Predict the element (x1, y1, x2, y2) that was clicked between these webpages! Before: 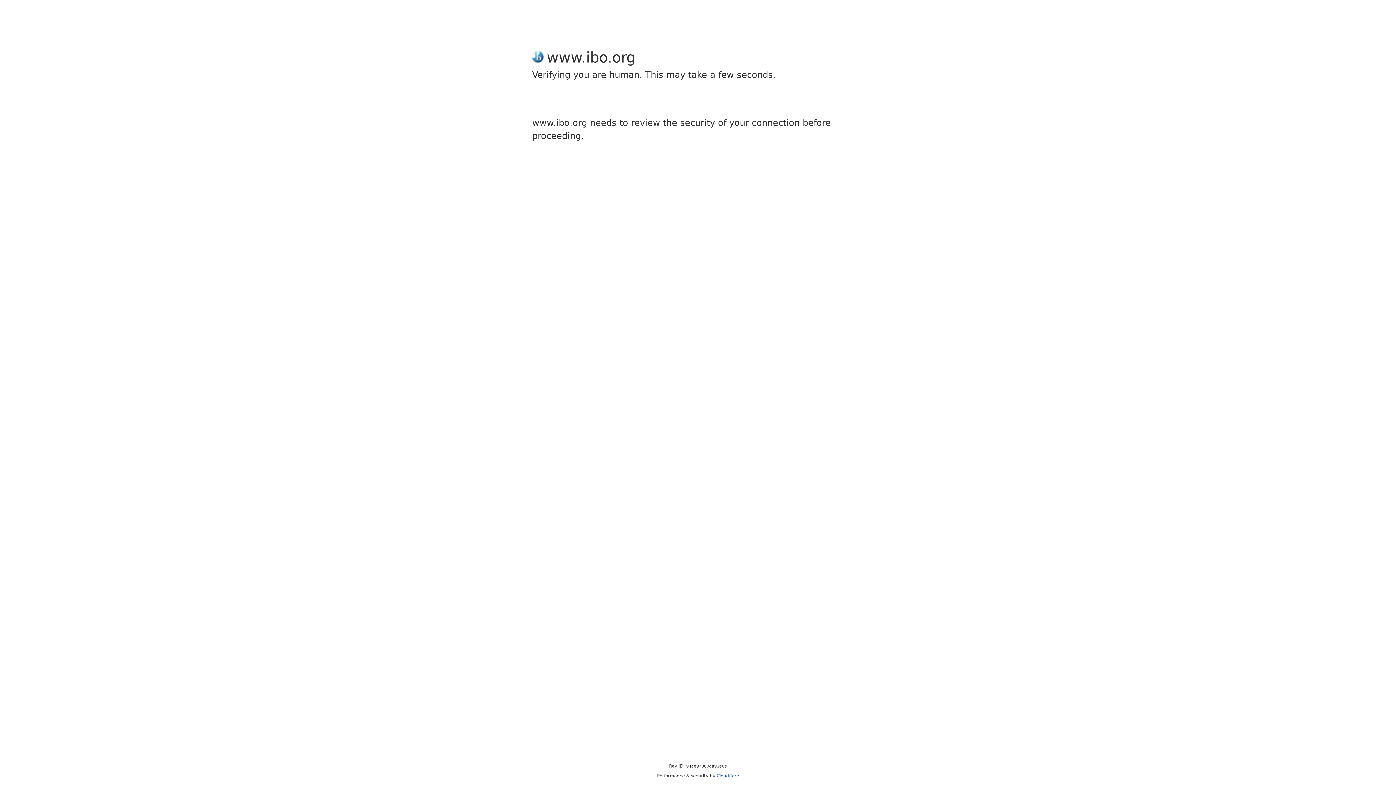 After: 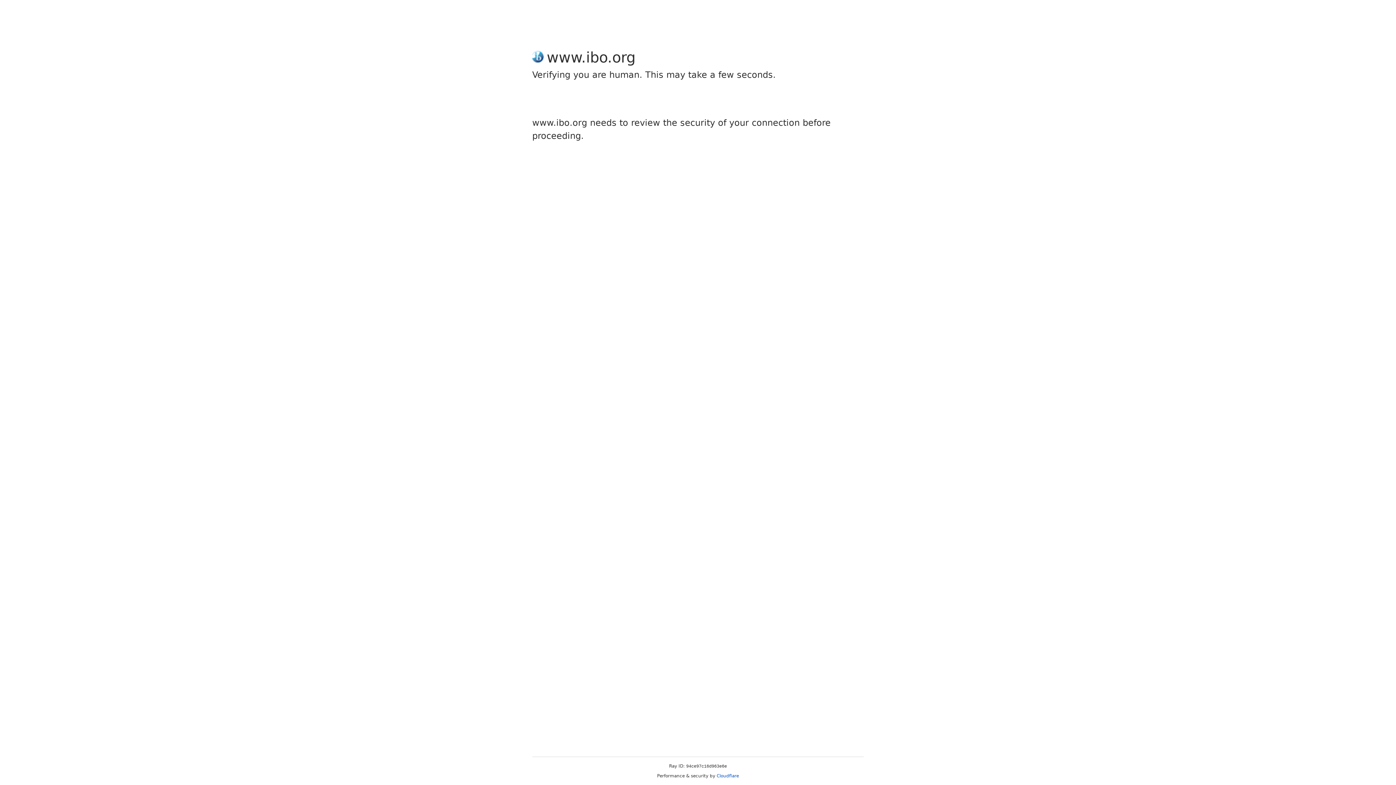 Action: label: Cloudflare bbox: (716, 773, 739, 778)